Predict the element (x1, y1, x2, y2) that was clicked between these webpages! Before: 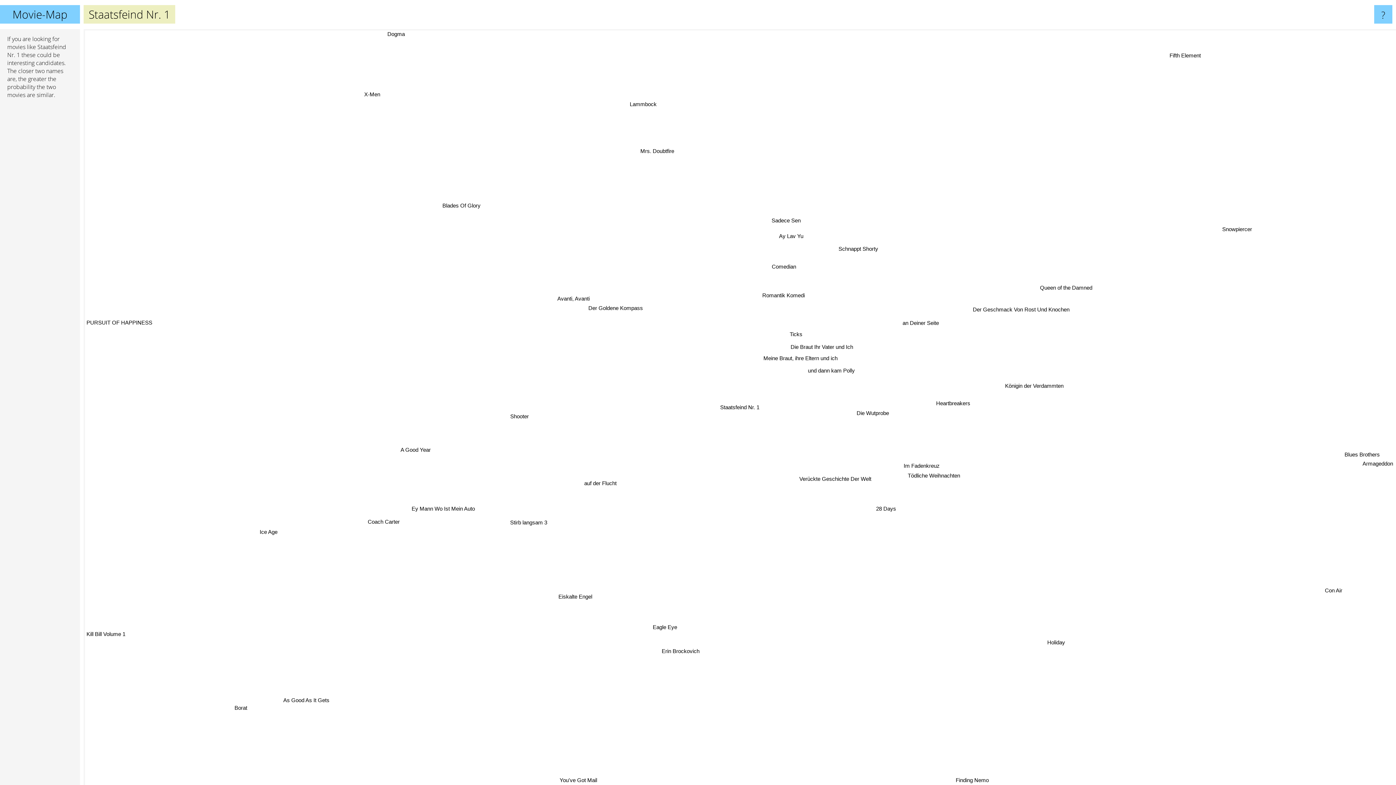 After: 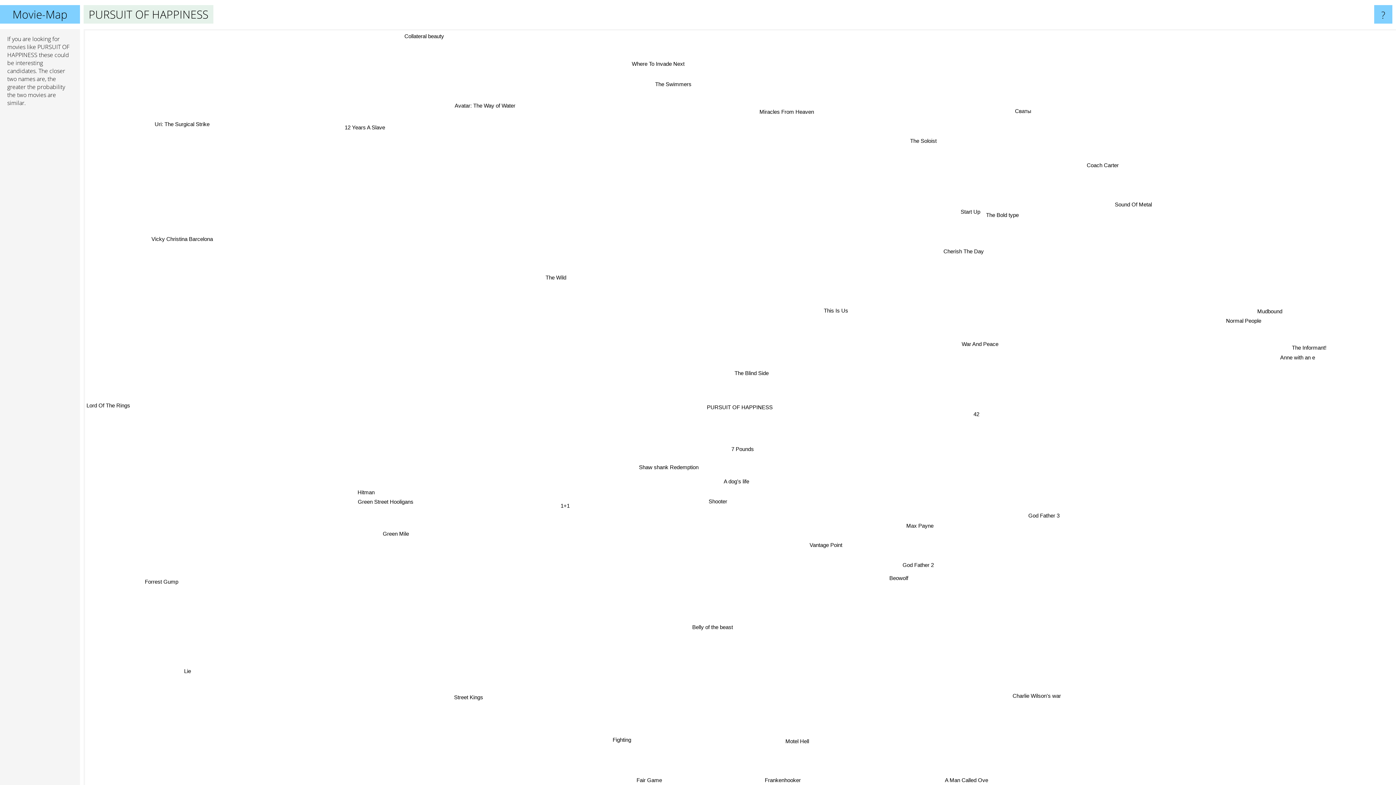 Action: bbox: (492, 90, 563, 100) label: PURSUIT OF HAPPINESS